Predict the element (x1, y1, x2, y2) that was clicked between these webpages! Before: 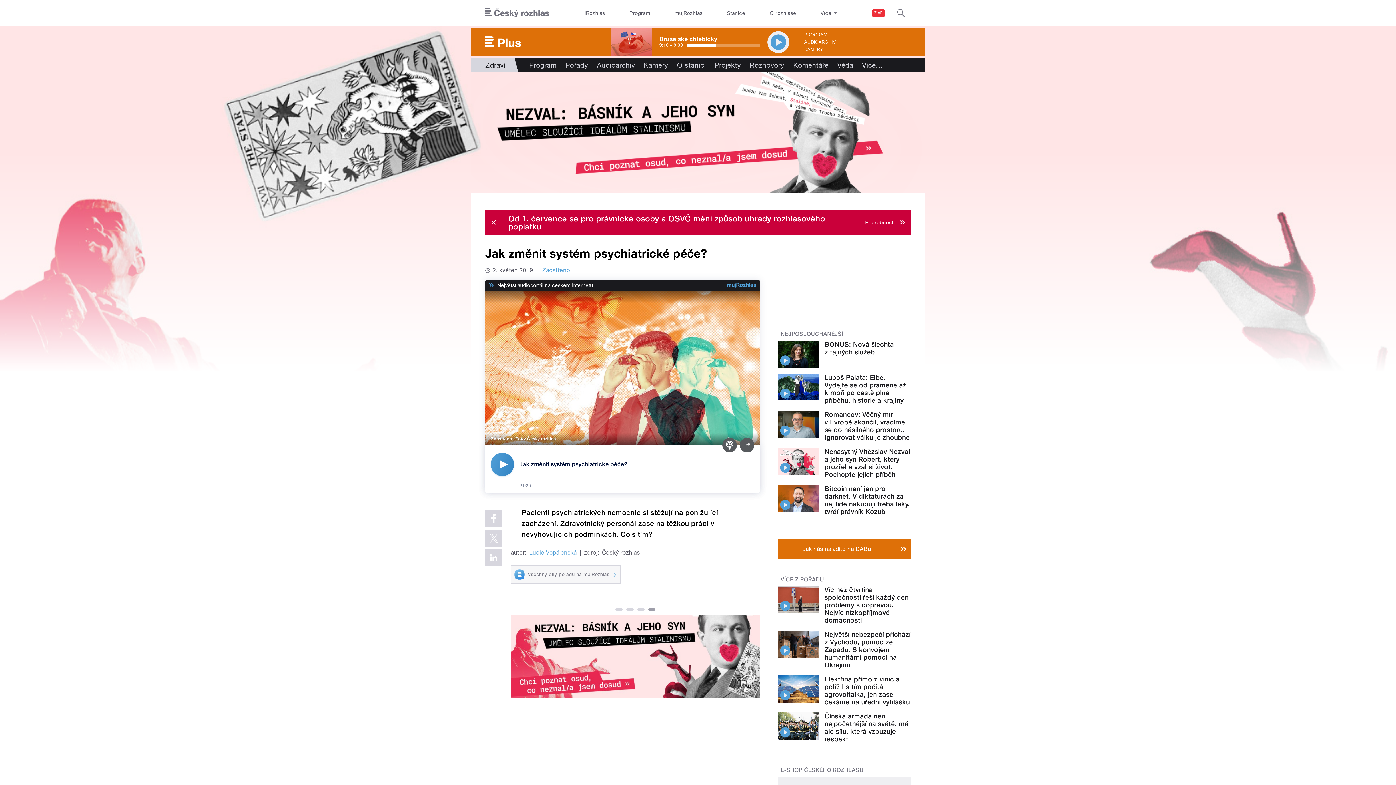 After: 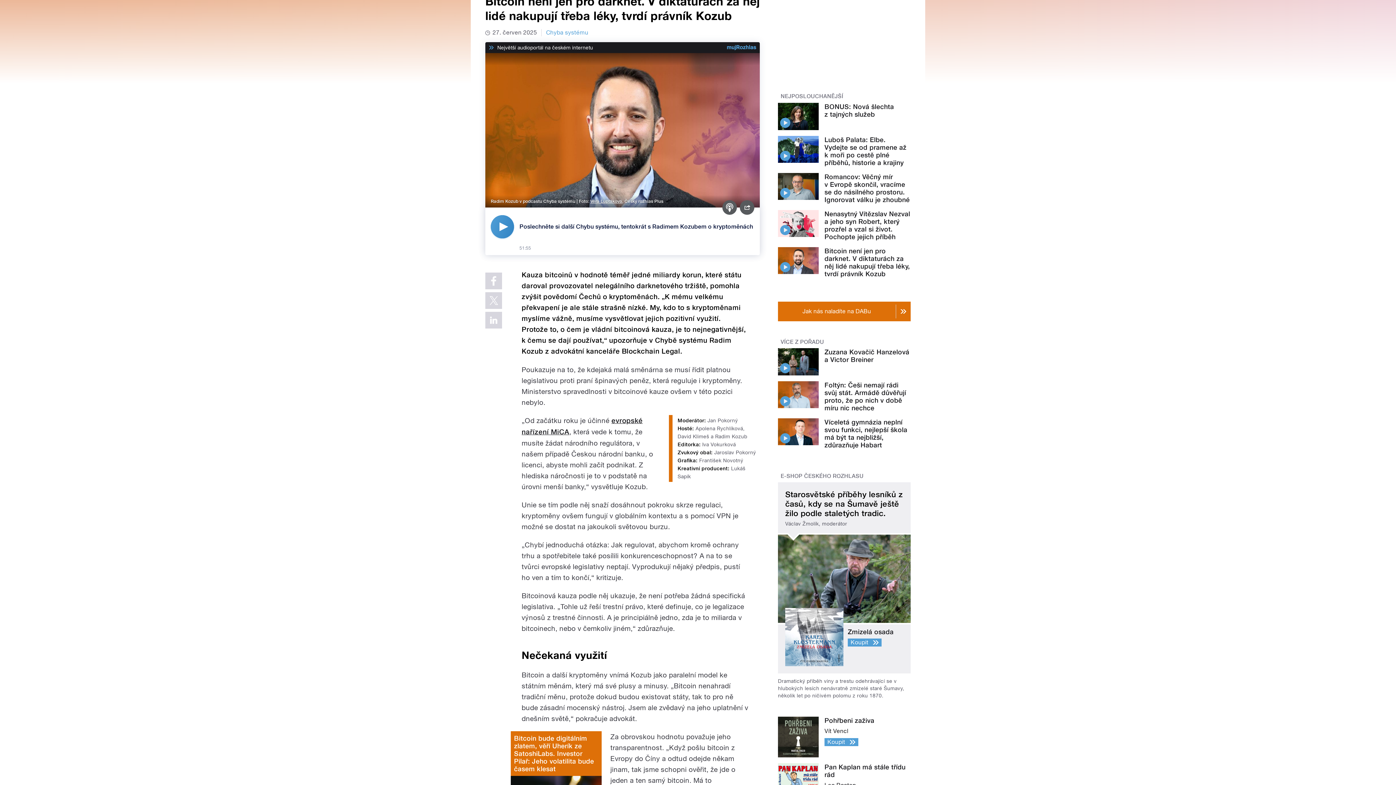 Action: bbox: (780, 499, 790, 510)